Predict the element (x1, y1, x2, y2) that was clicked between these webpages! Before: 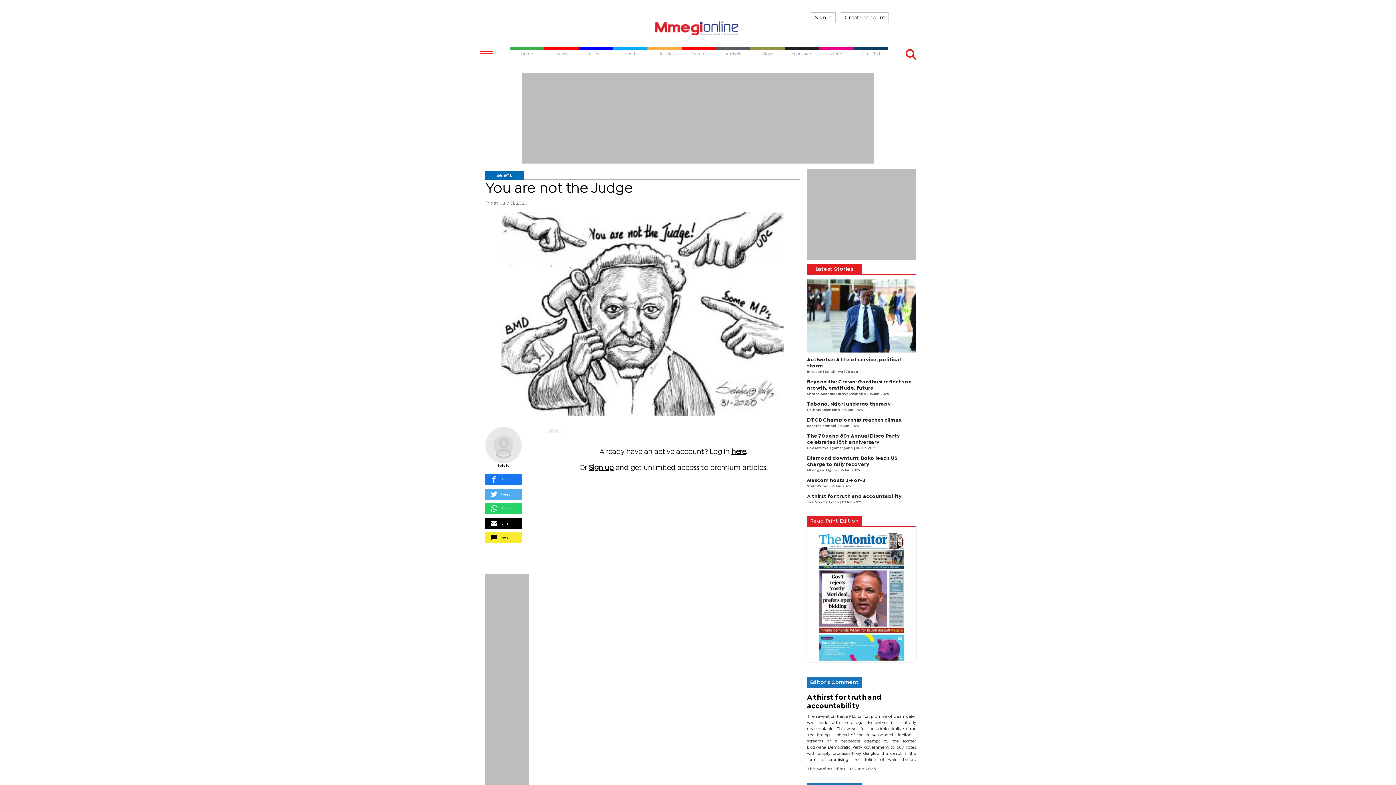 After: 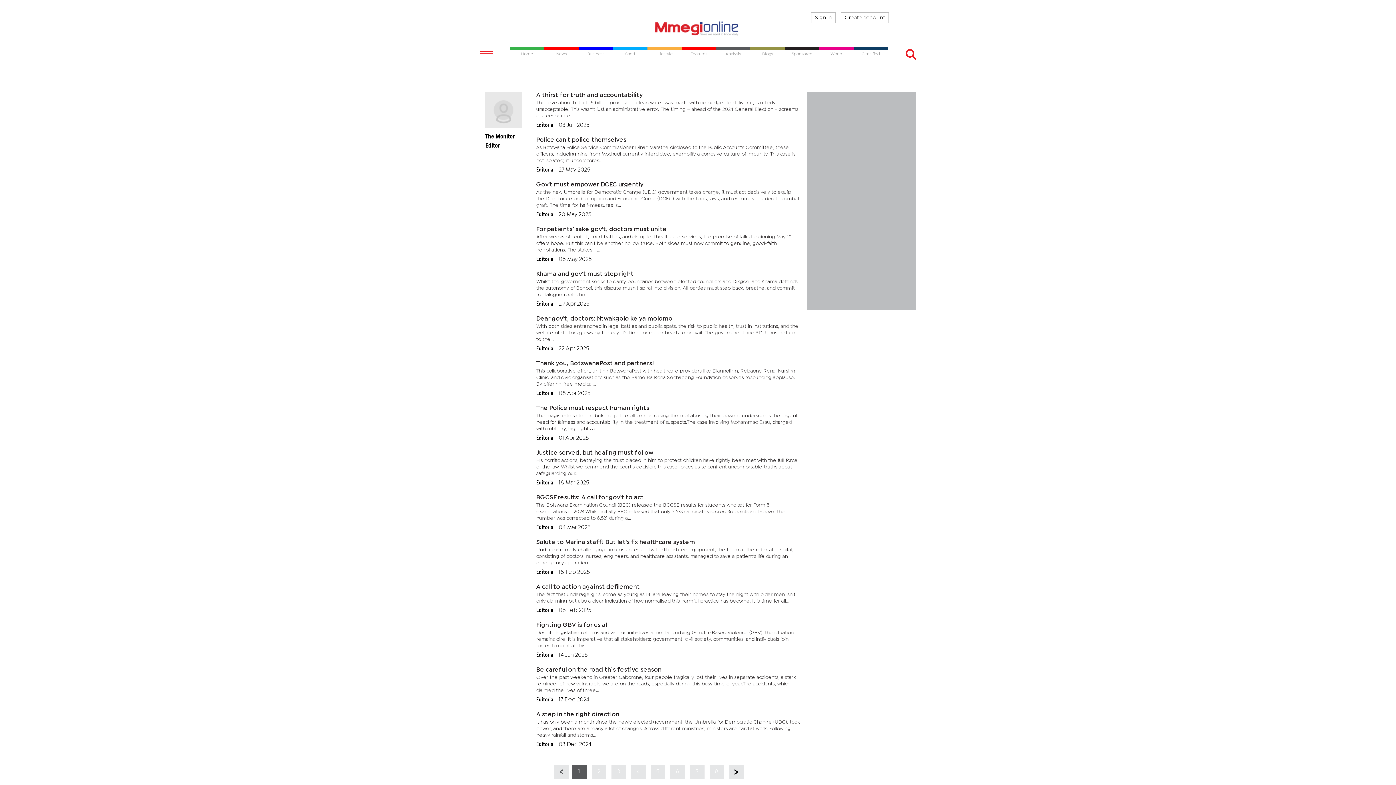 Action: bbox: (807, 767, 846, 771) label: The Monitor Editor 